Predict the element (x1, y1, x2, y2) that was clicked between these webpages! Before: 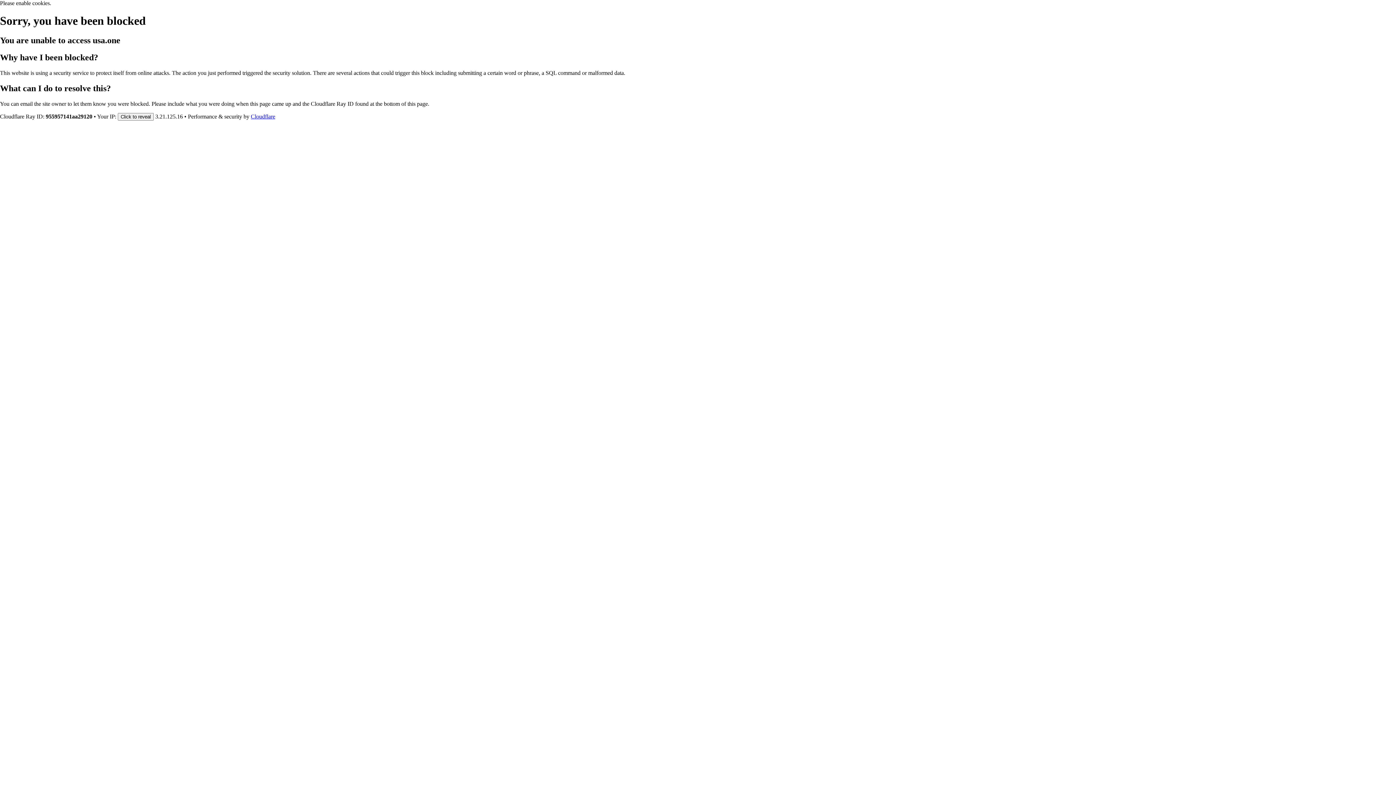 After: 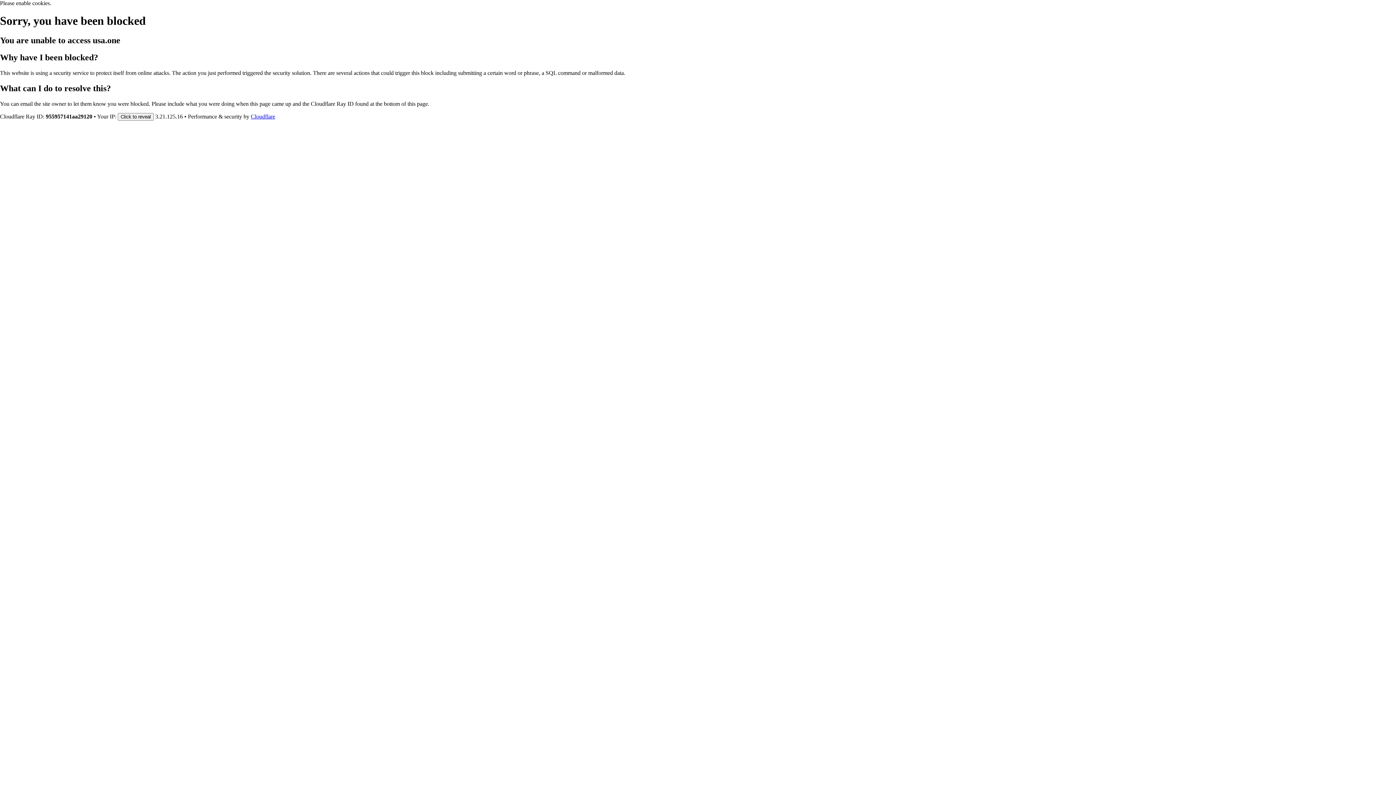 Action: bbox: (250, 113, 275, 119) label: Cloudflare